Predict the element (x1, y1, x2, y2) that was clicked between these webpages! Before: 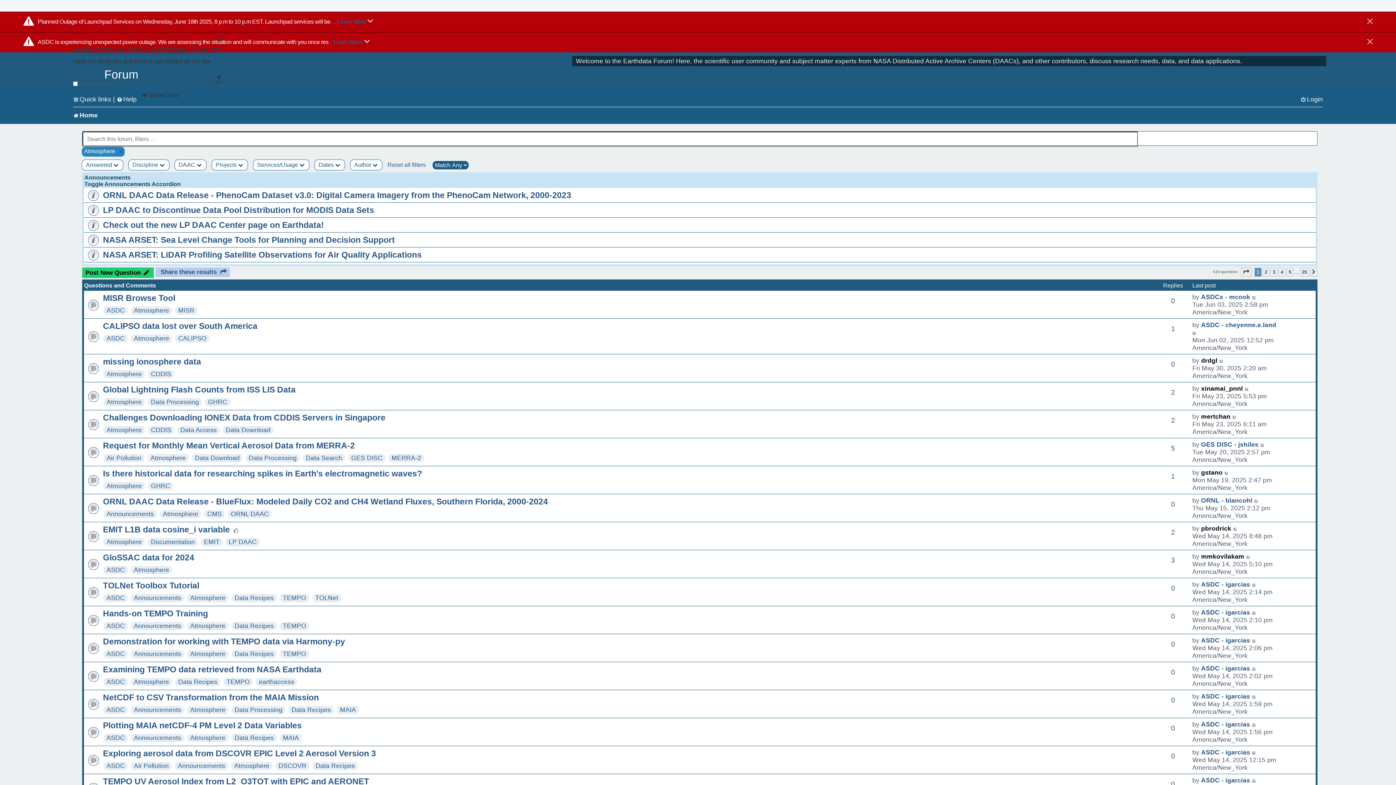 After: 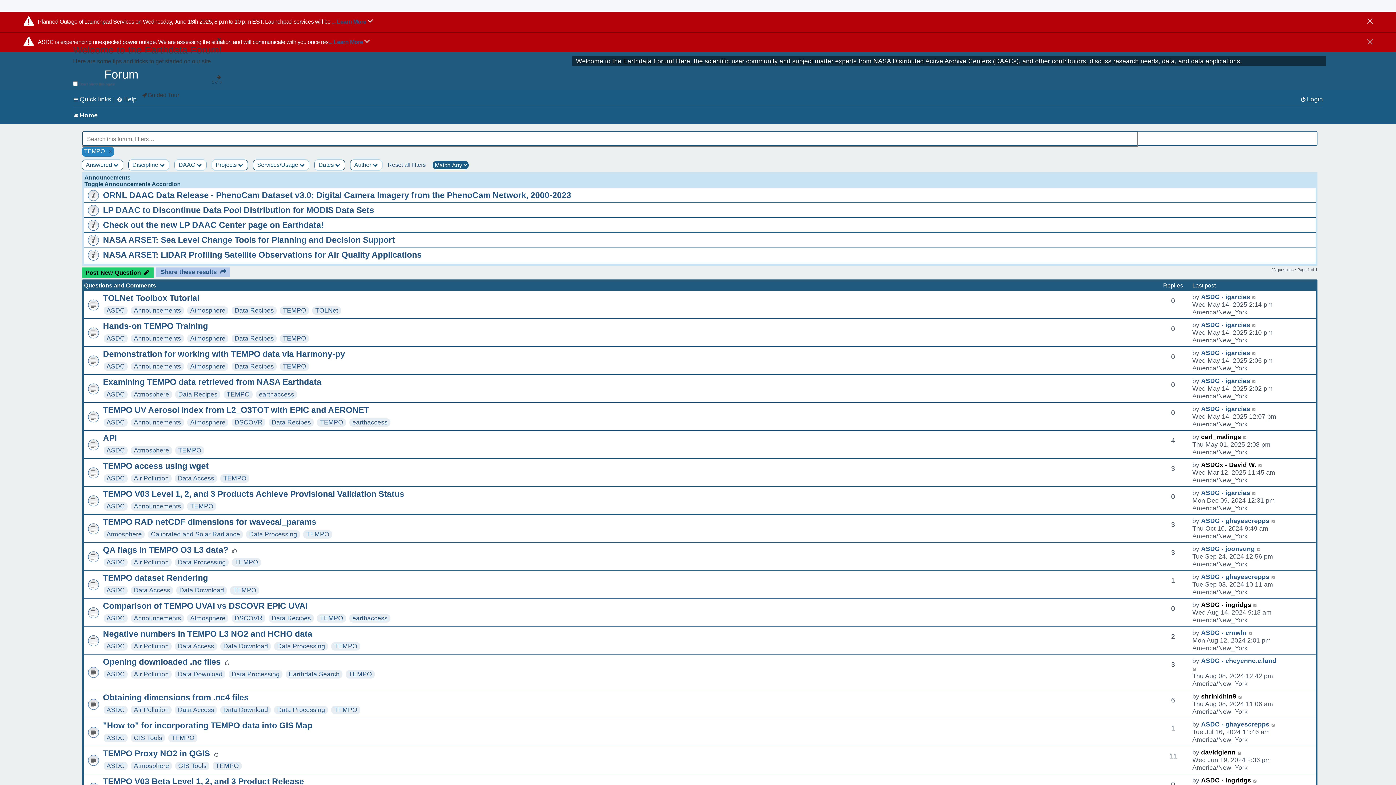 Action: bbox: (282, 650, 306, 657) label: TEMPO